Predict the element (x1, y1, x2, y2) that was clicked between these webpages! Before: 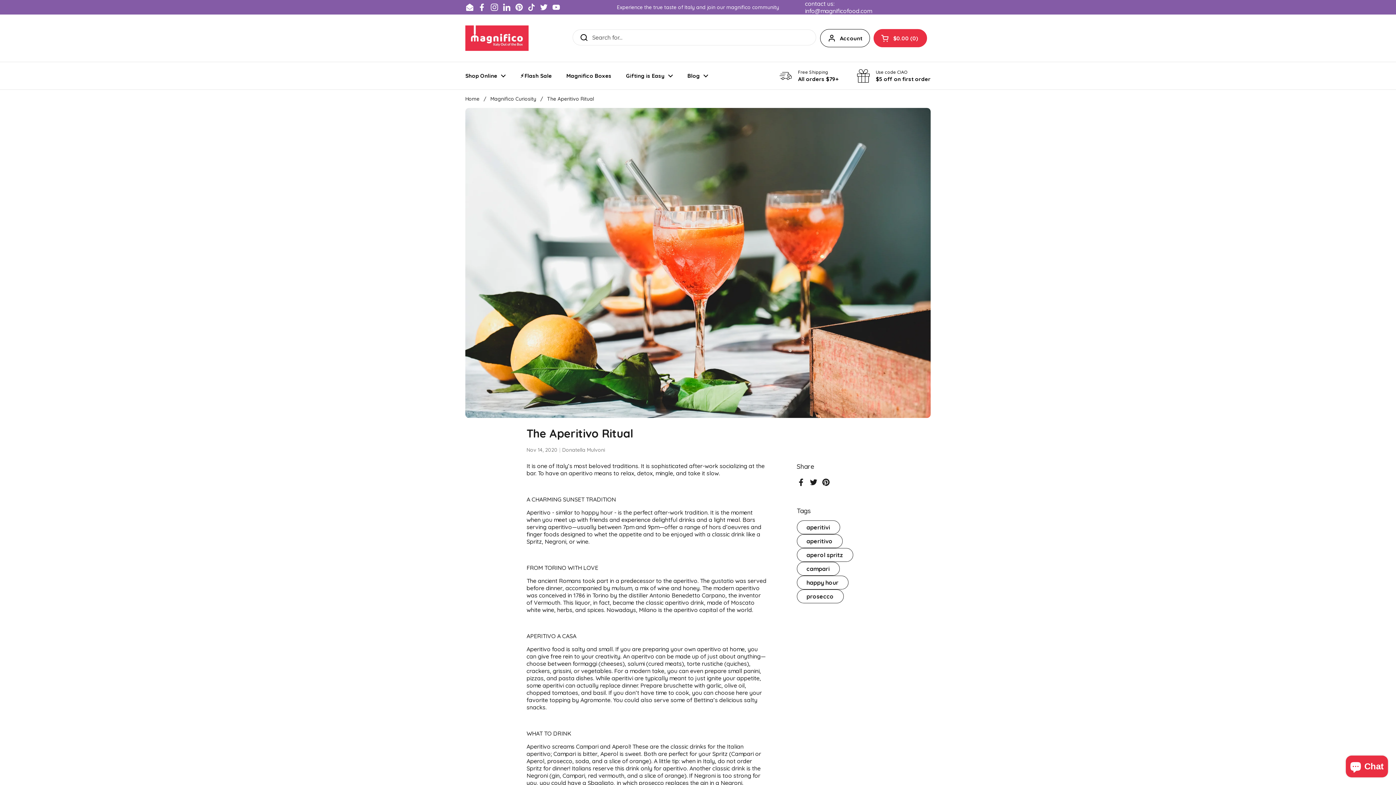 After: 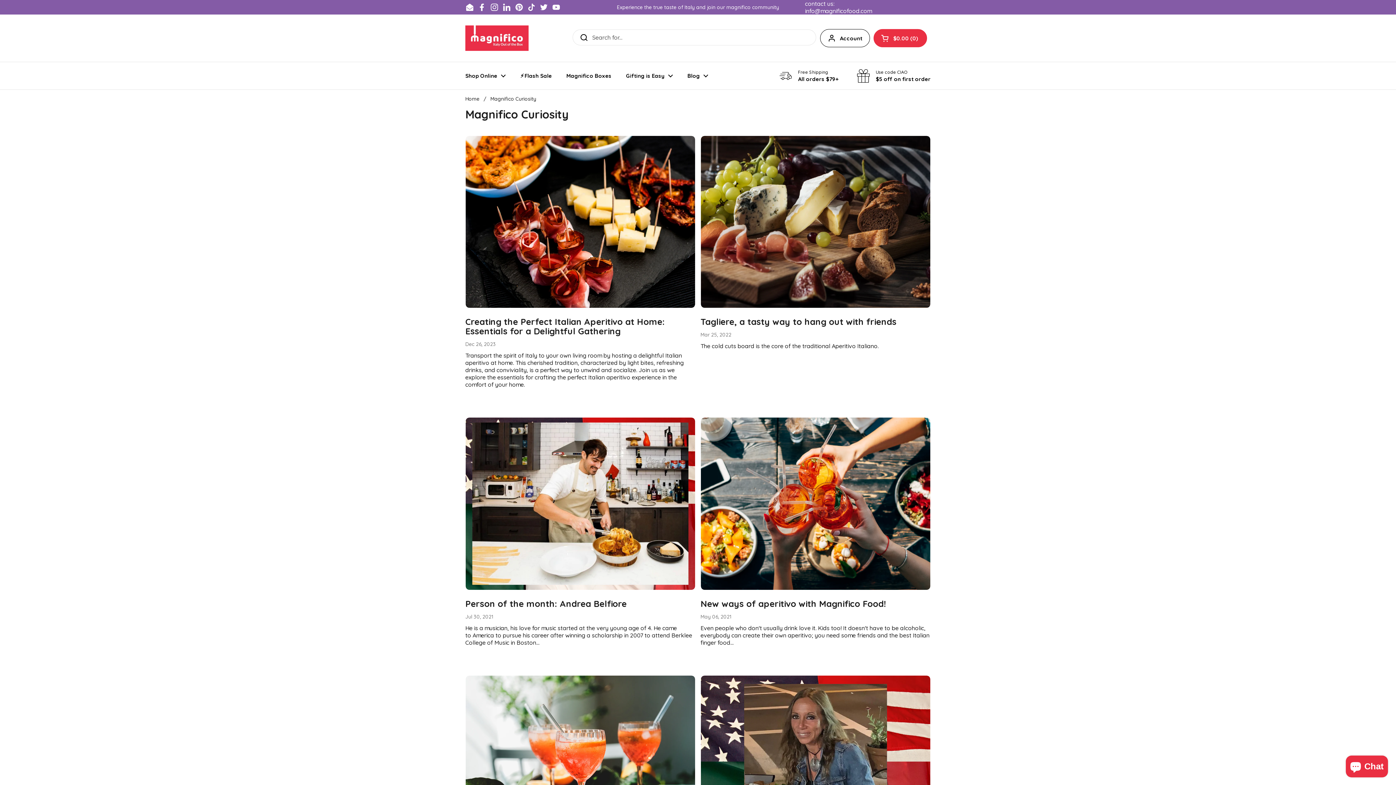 Action: bbox: (796, 534, 842, 548) label: aperitivo